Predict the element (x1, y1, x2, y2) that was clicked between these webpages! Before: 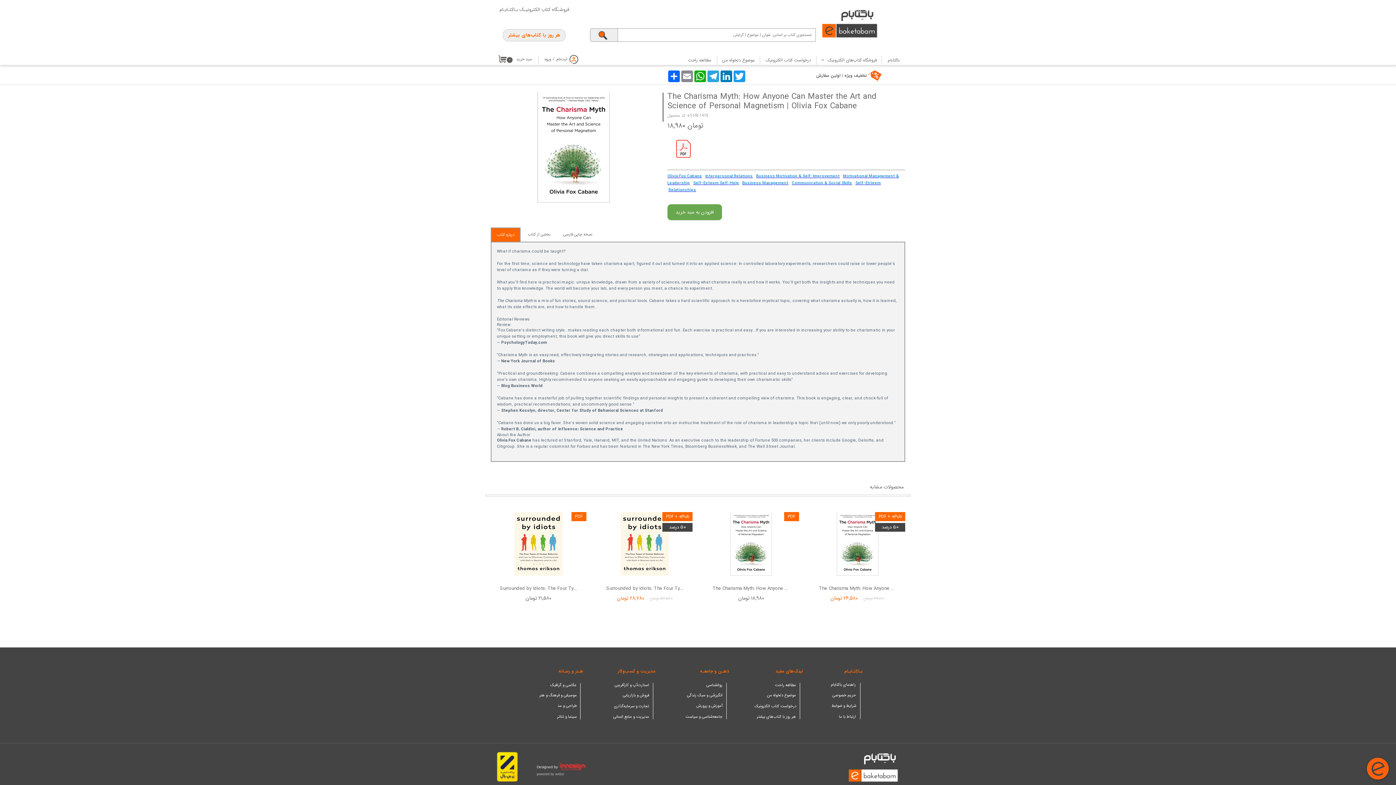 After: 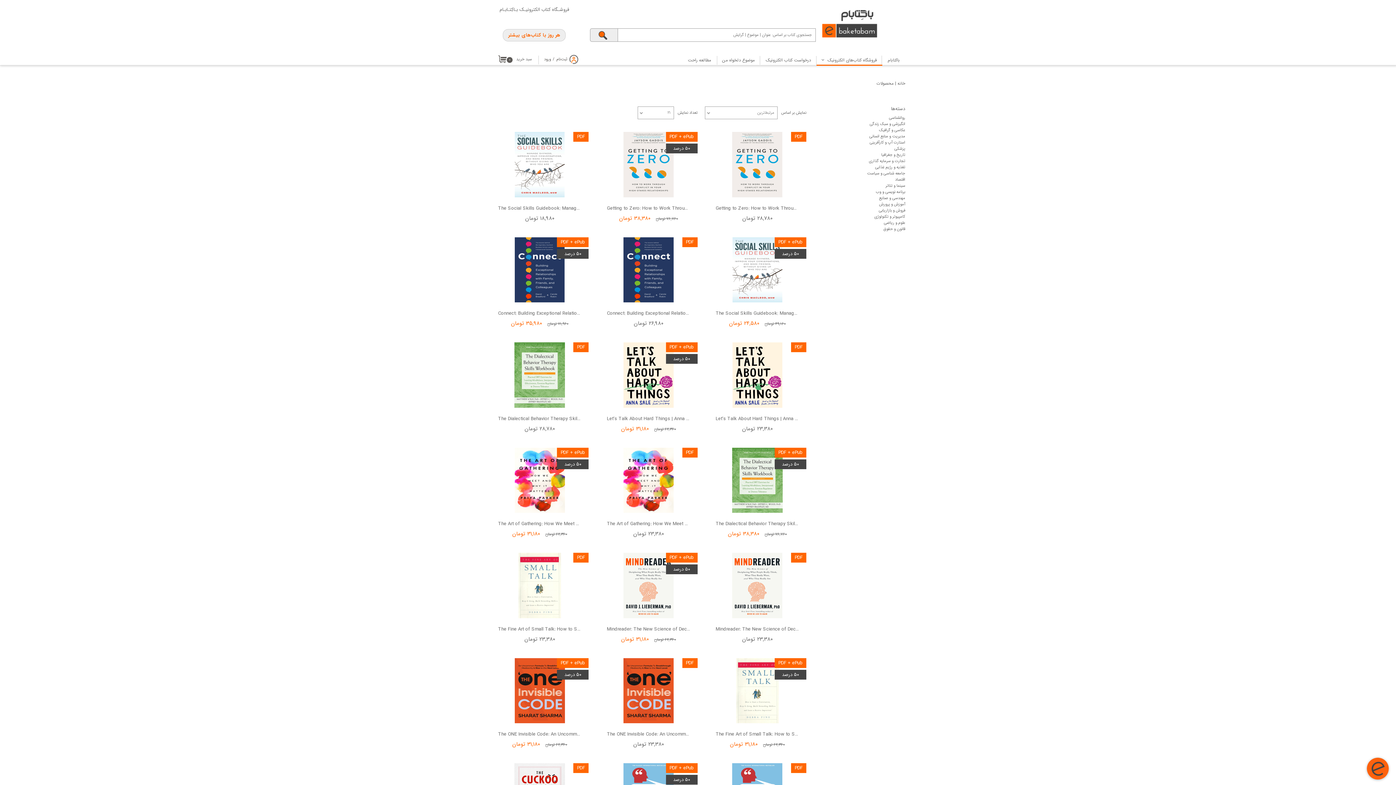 Action: bbox: (705, 173, 753, 179) label: Interpersonal Relations